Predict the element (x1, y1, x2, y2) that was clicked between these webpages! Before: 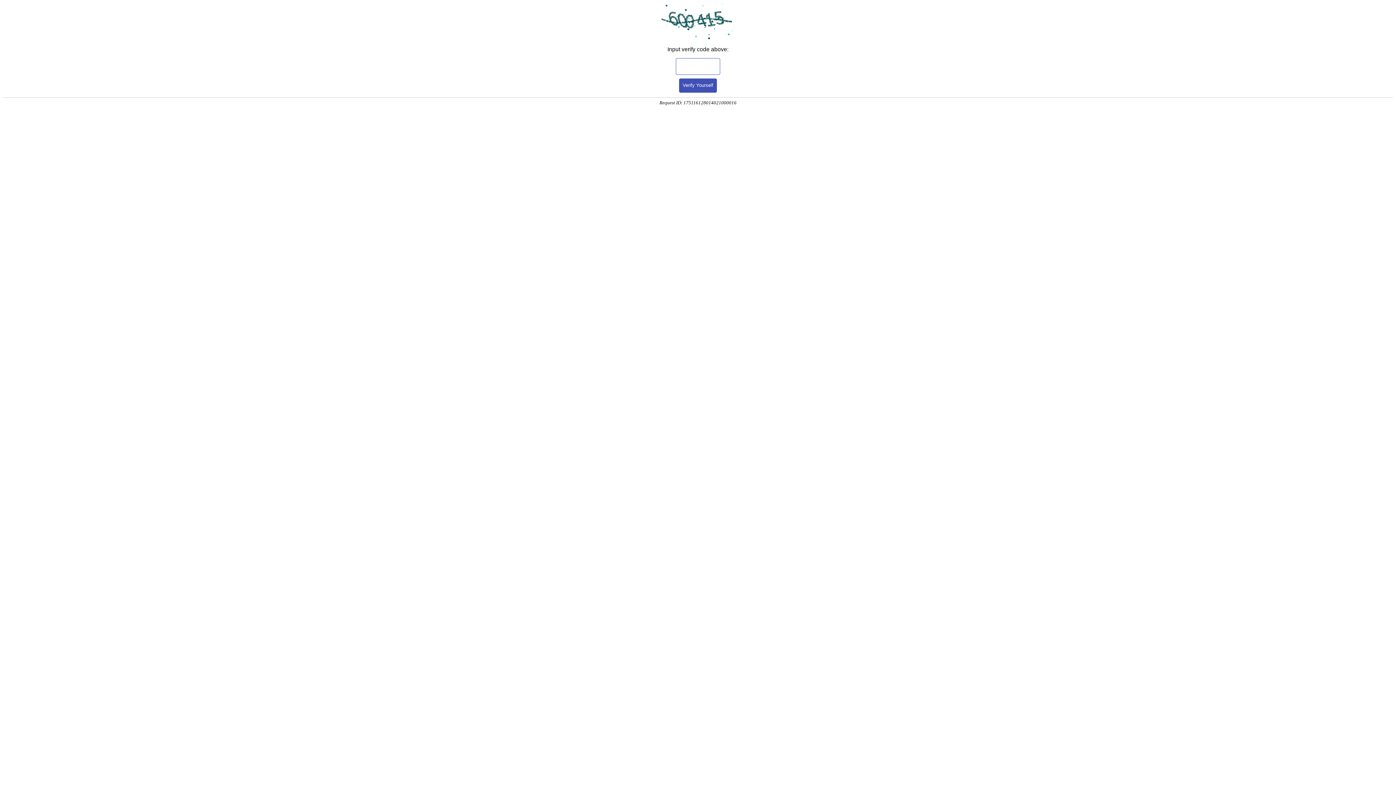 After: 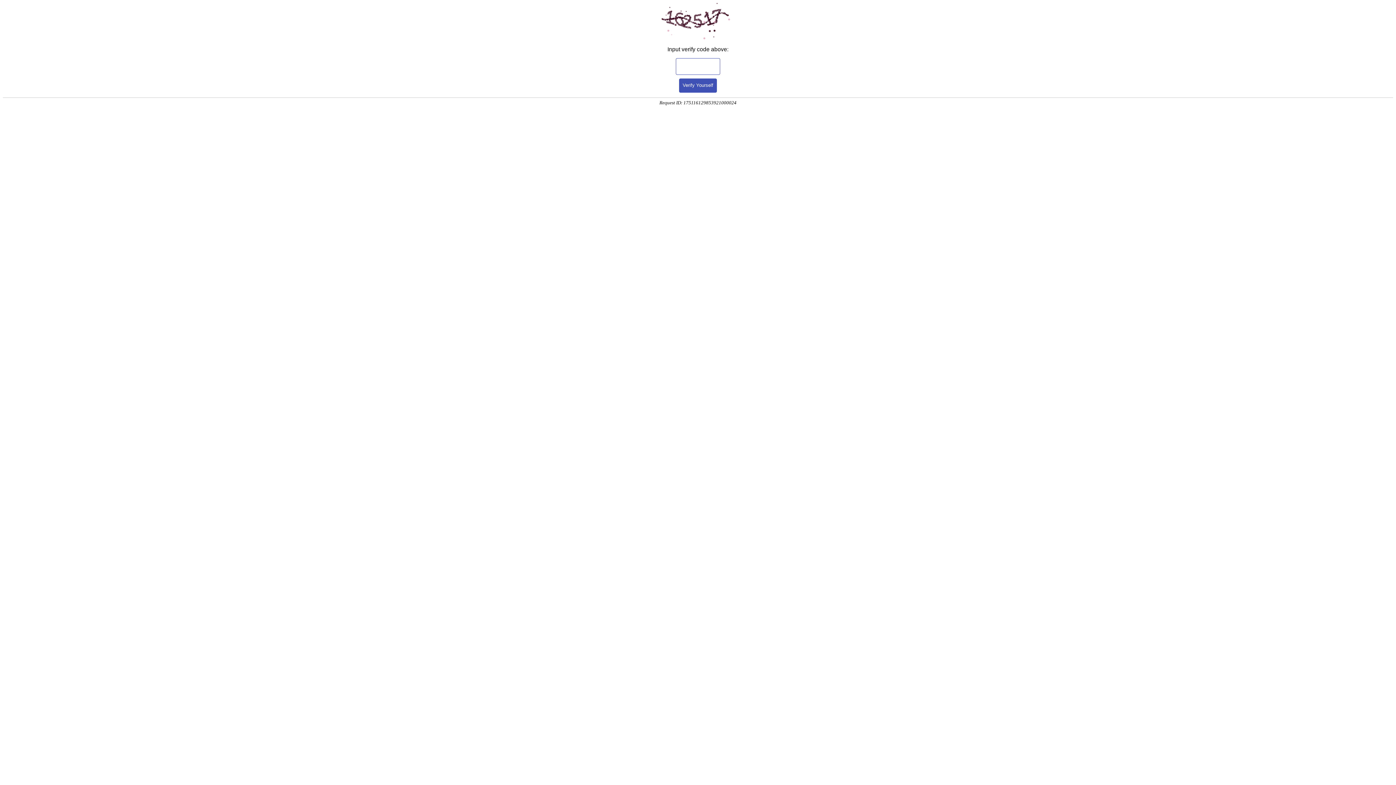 Action: bbox: (679, 78, 717, 92) label: Verify Yourself